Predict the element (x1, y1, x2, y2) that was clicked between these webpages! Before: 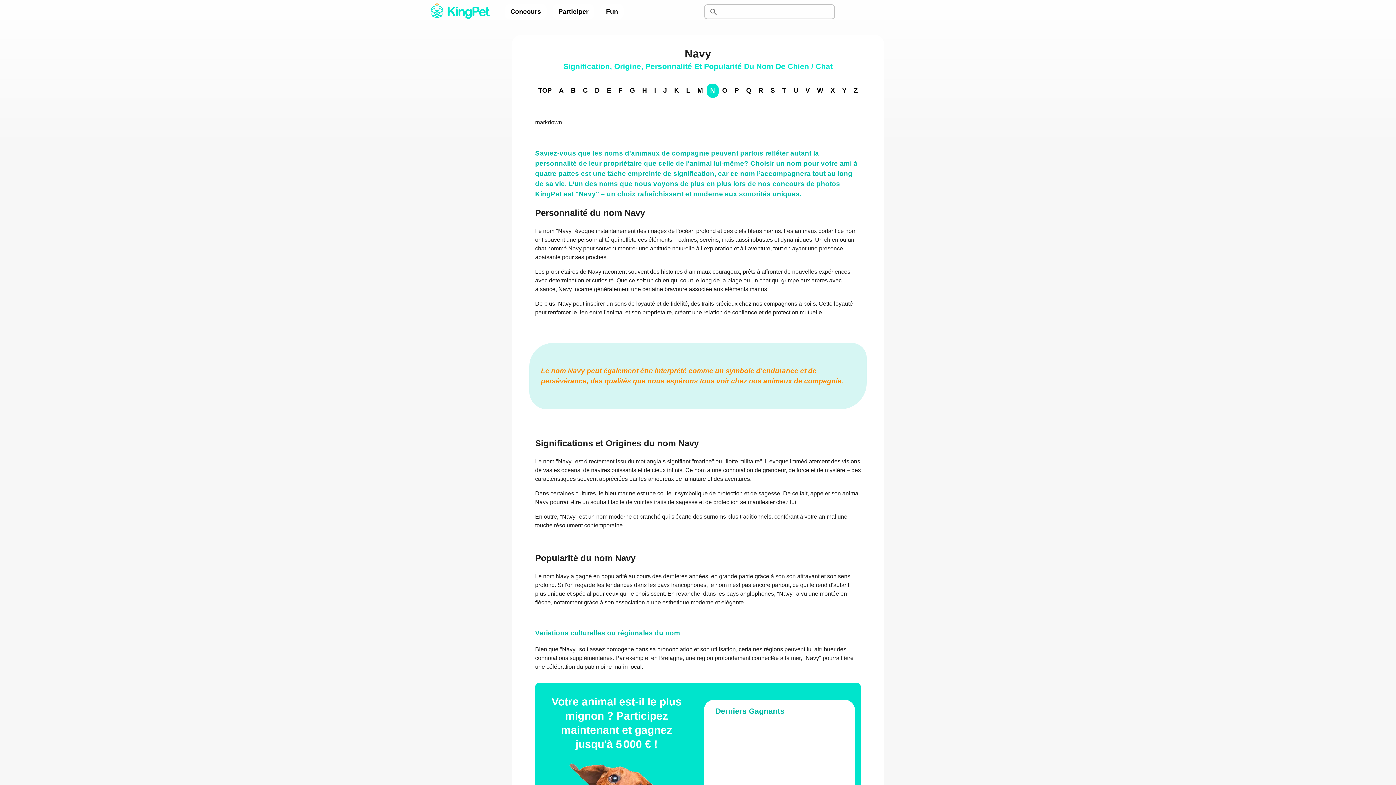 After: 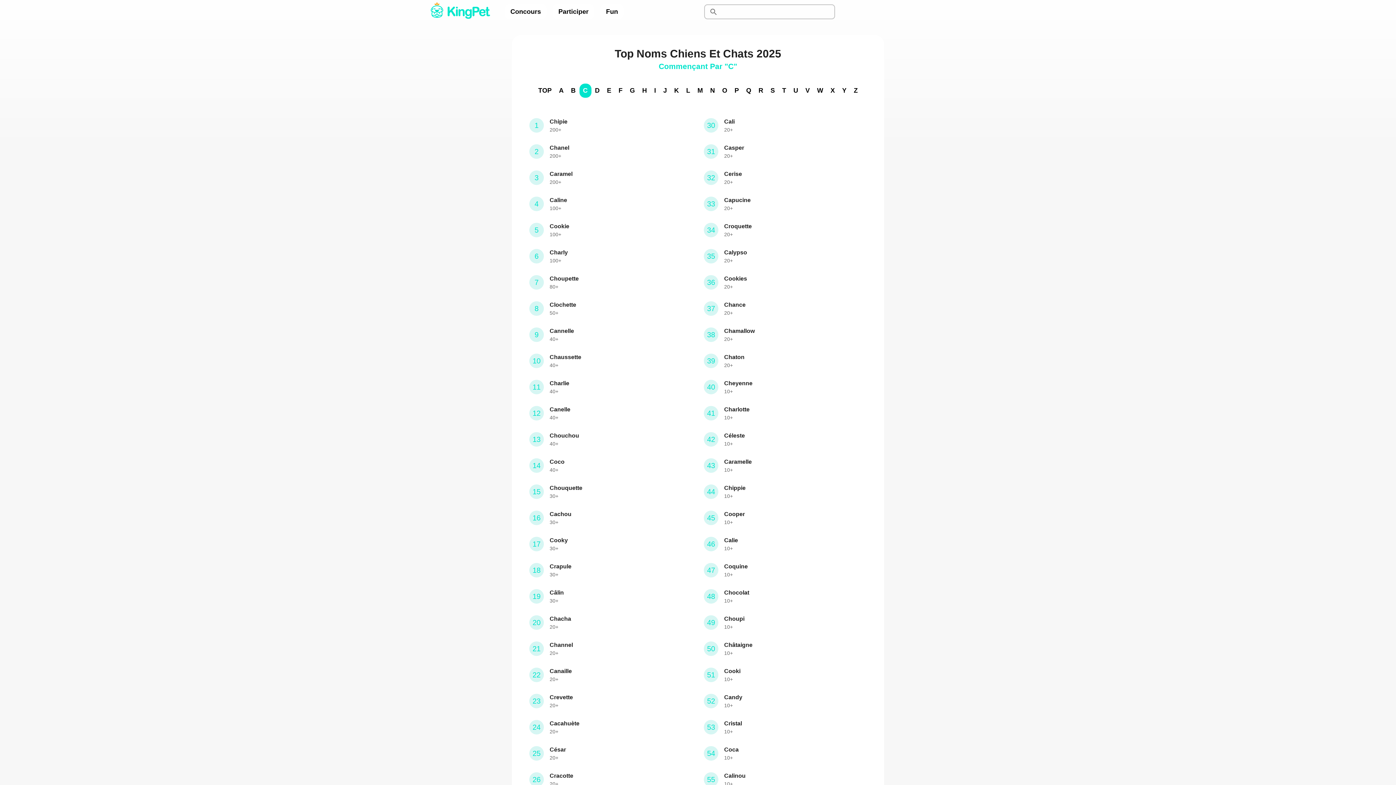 Action: bbox: (579, 83, 591, 97) label: C